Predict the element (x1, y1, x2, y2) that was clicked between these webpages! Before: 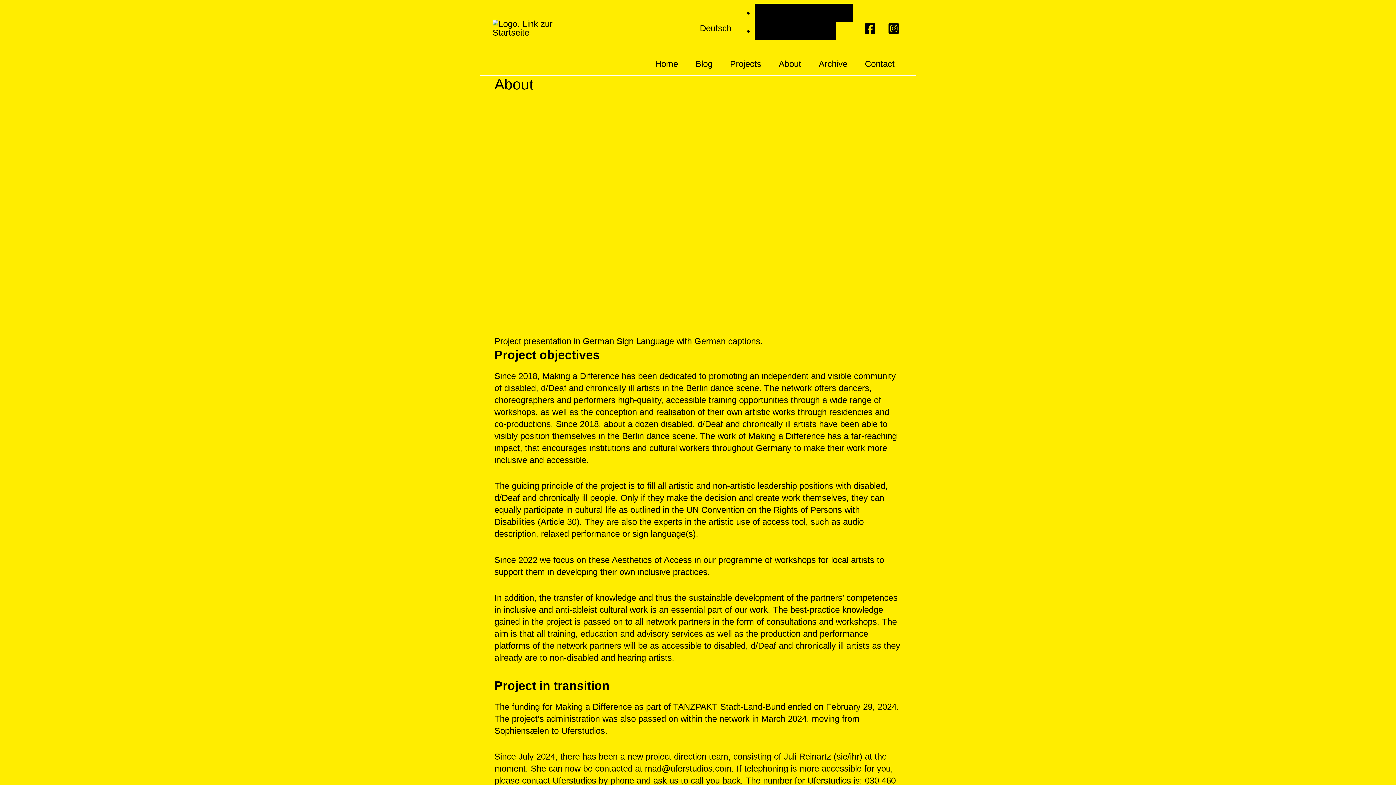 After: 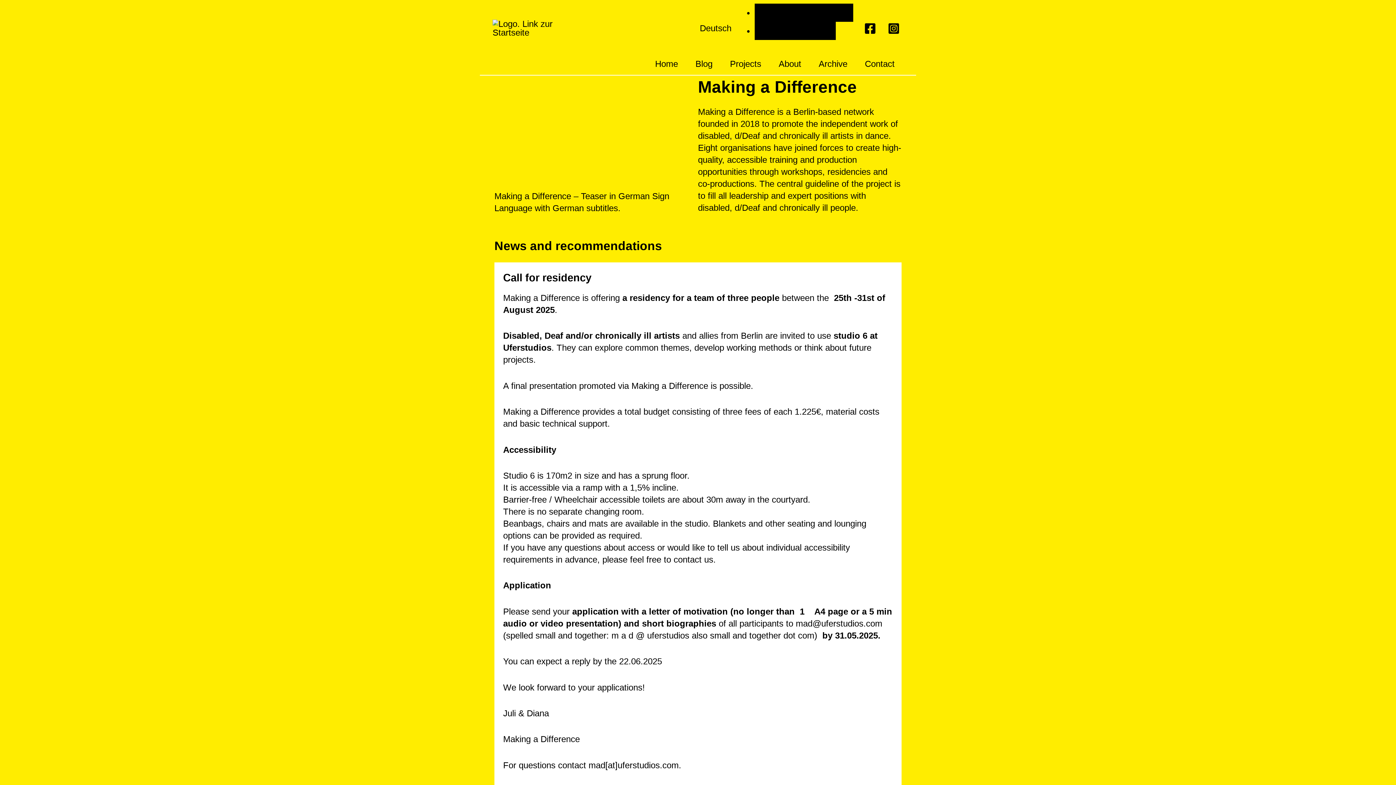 Action: bbox: (492, 22, 573, 32)